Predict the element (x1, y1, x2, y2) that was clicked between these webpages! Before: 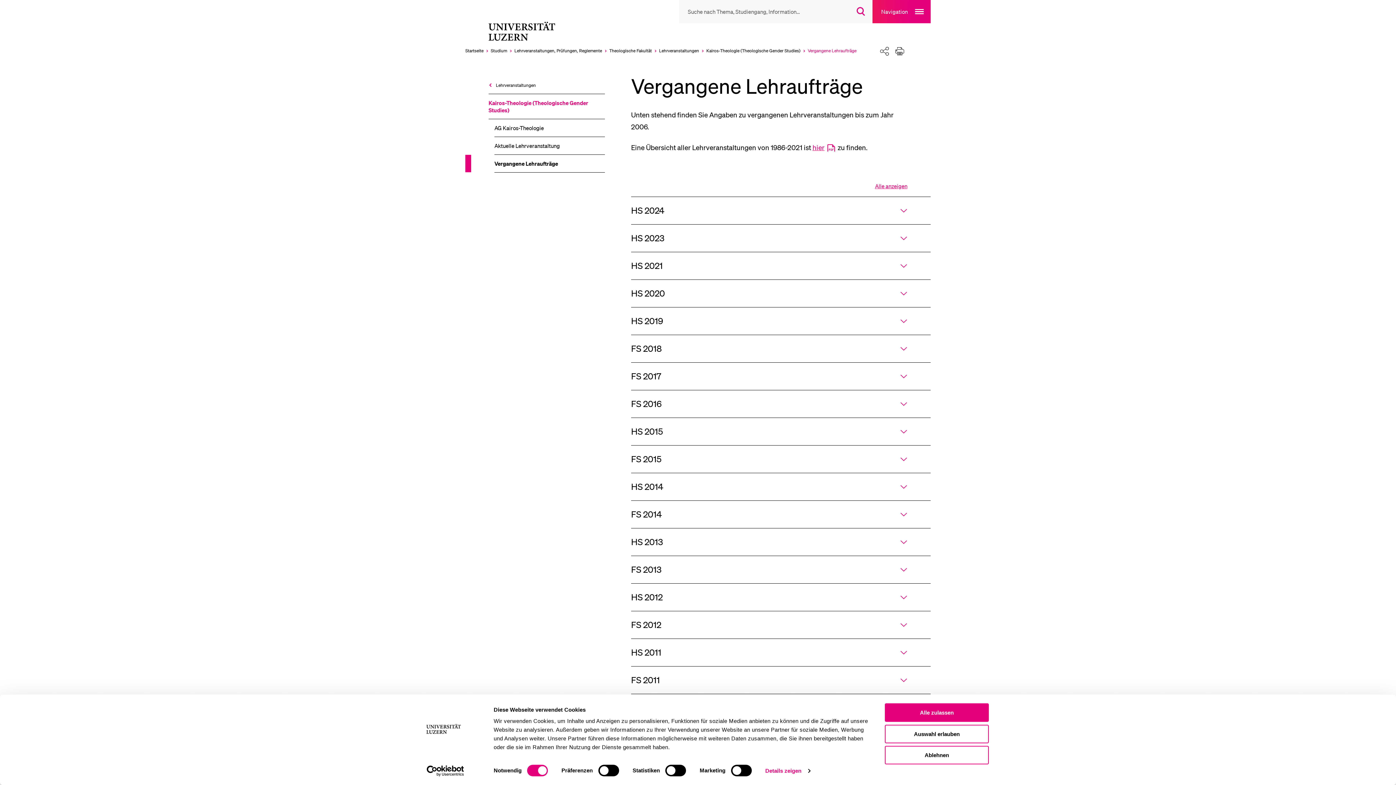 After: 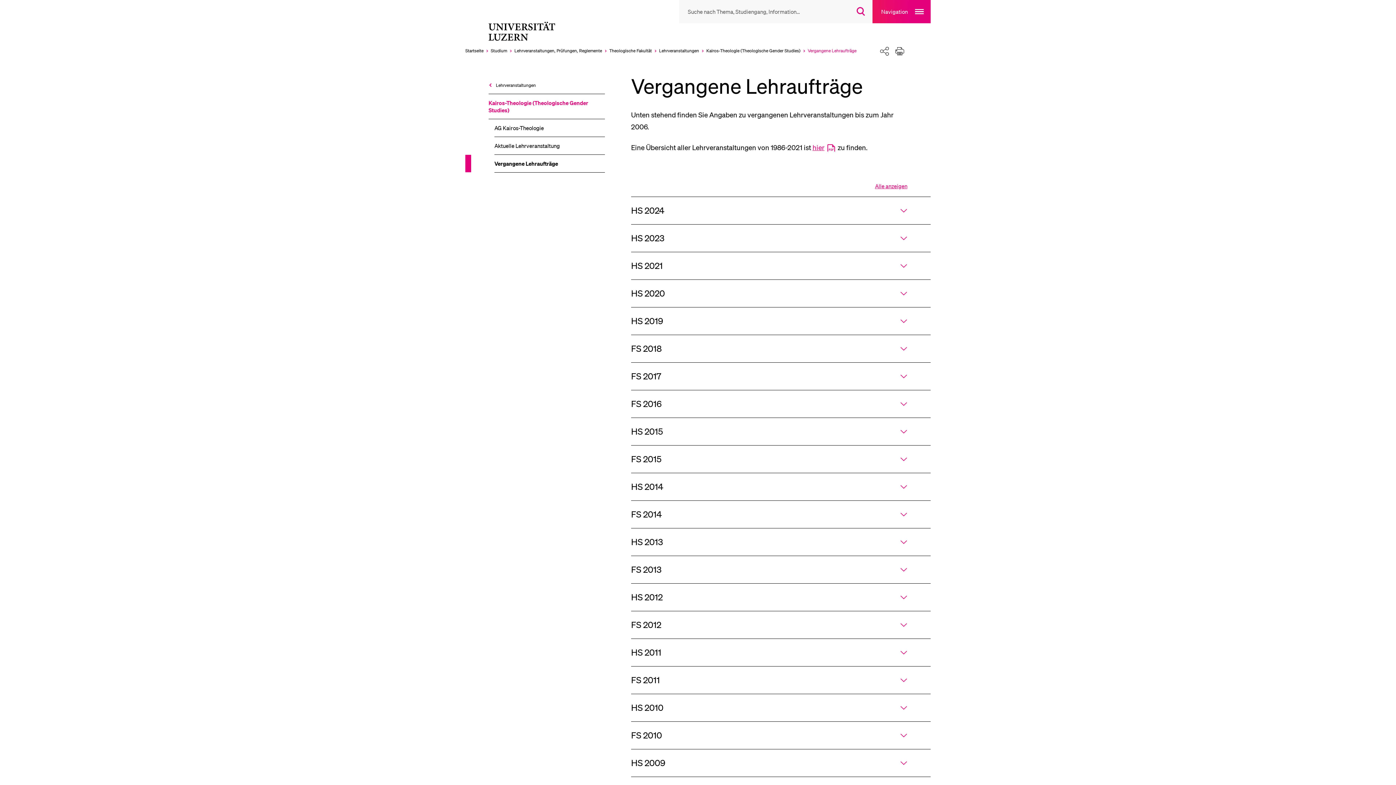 Action: bbox: (885, 703, 989, 722) label: Alle zulassen